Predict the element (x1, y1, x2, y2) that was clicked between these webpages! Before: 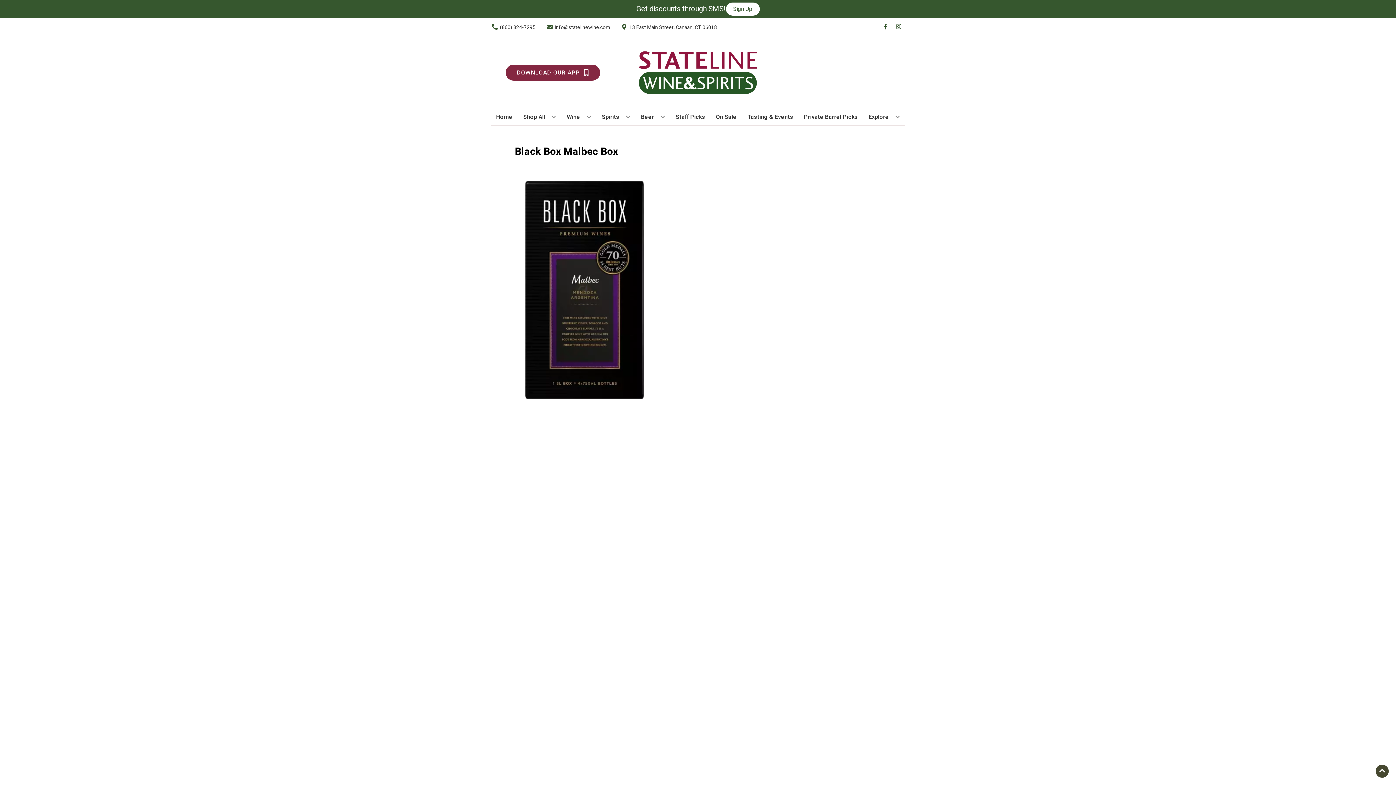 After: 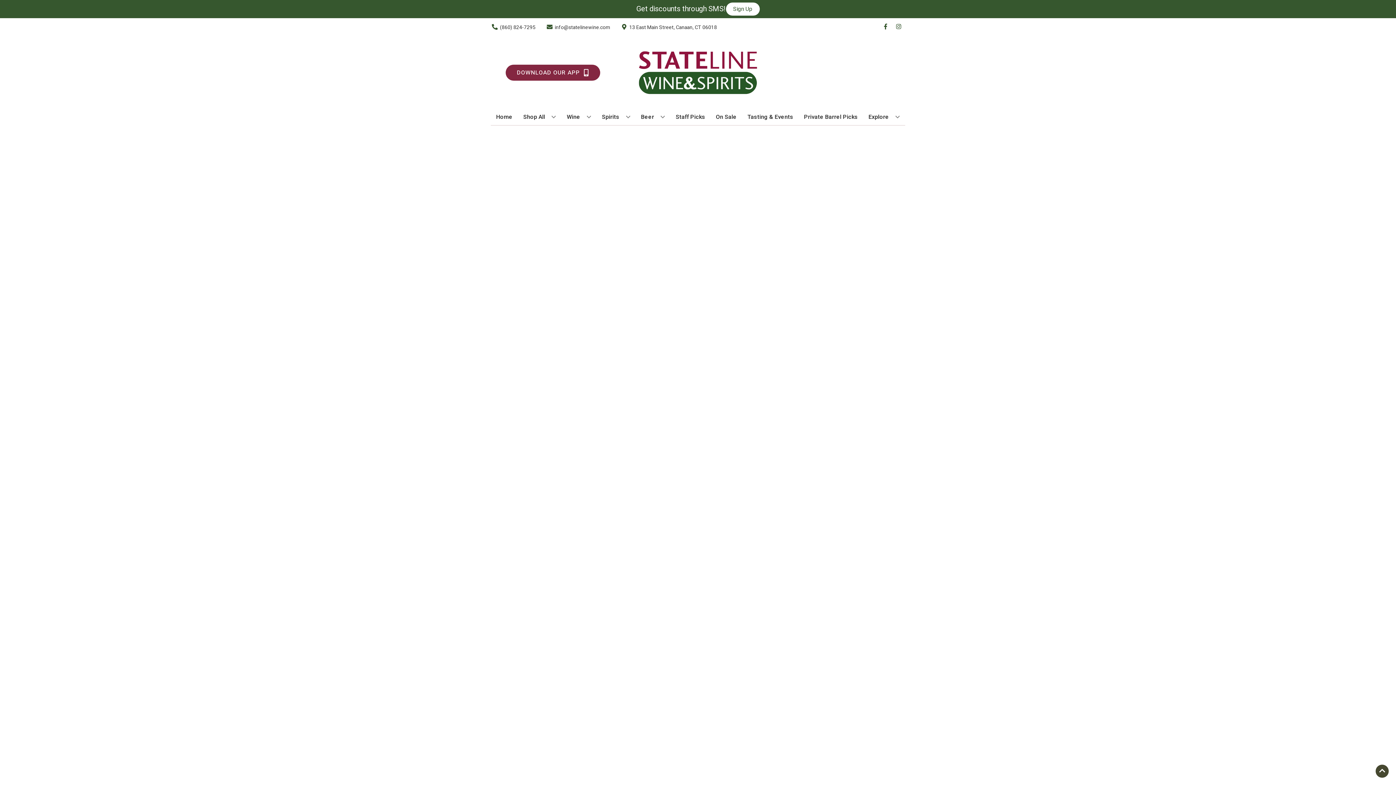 Action: label: Staff Picks bbox: (673, 109, 708, 125)